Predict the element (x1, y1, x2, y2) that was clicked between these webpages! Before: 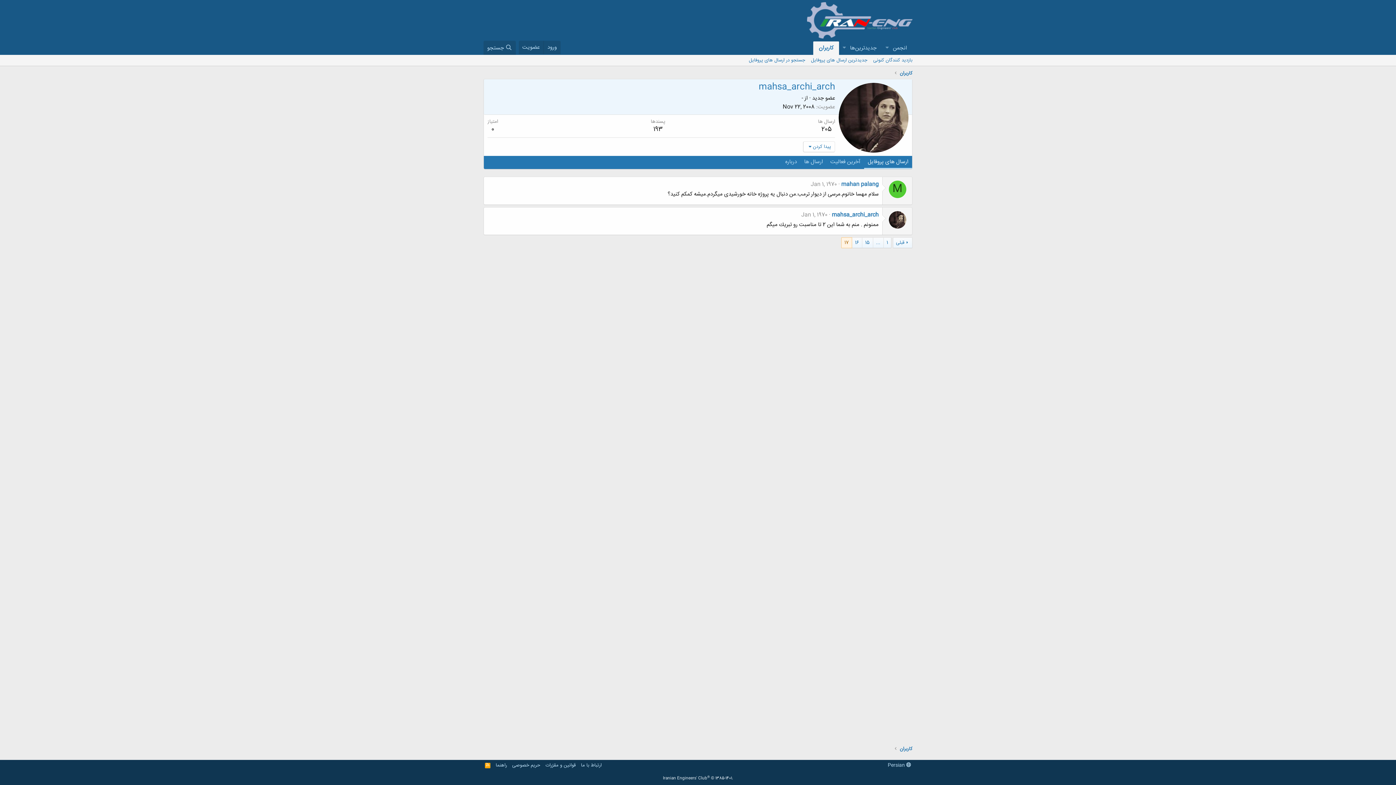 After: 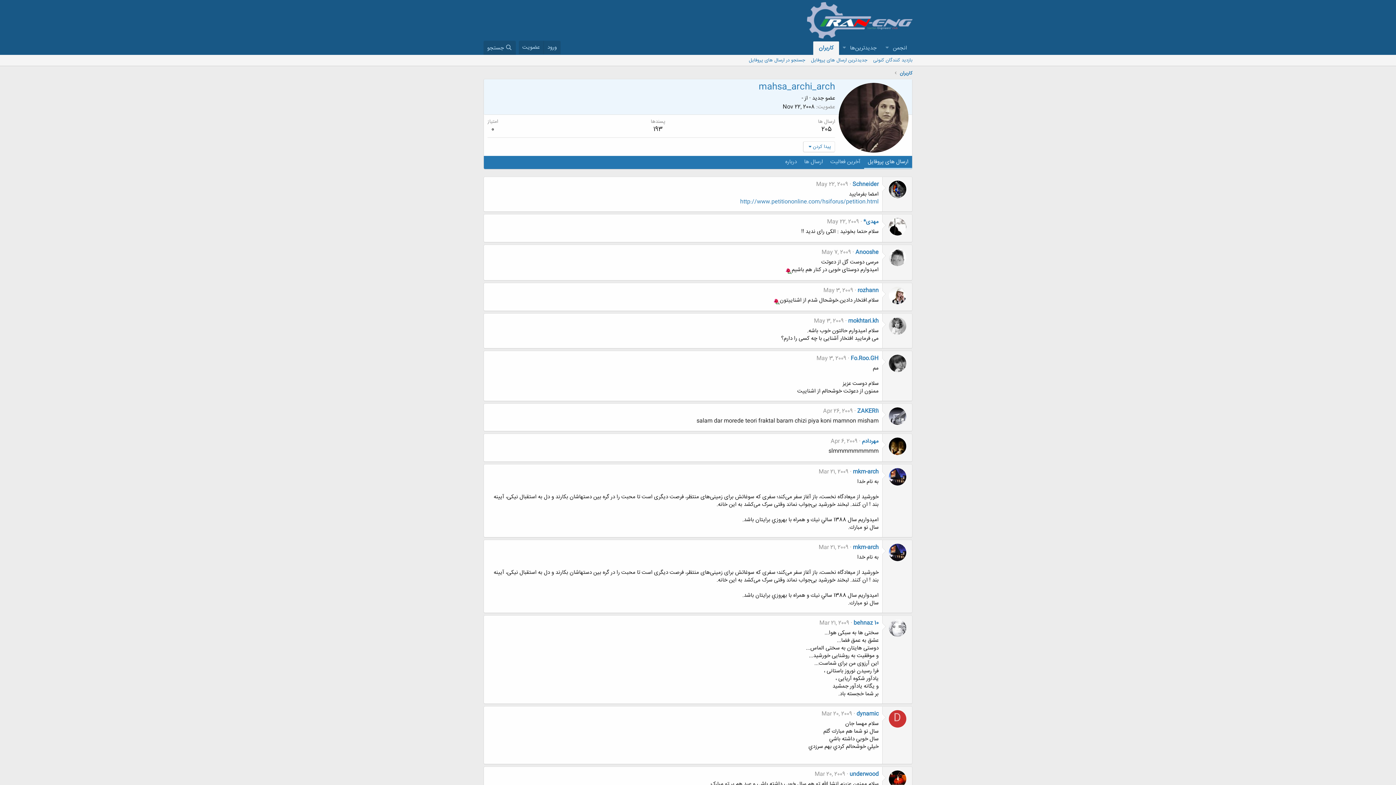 Action: bbox: (852, 237, 862, 248) label: 16